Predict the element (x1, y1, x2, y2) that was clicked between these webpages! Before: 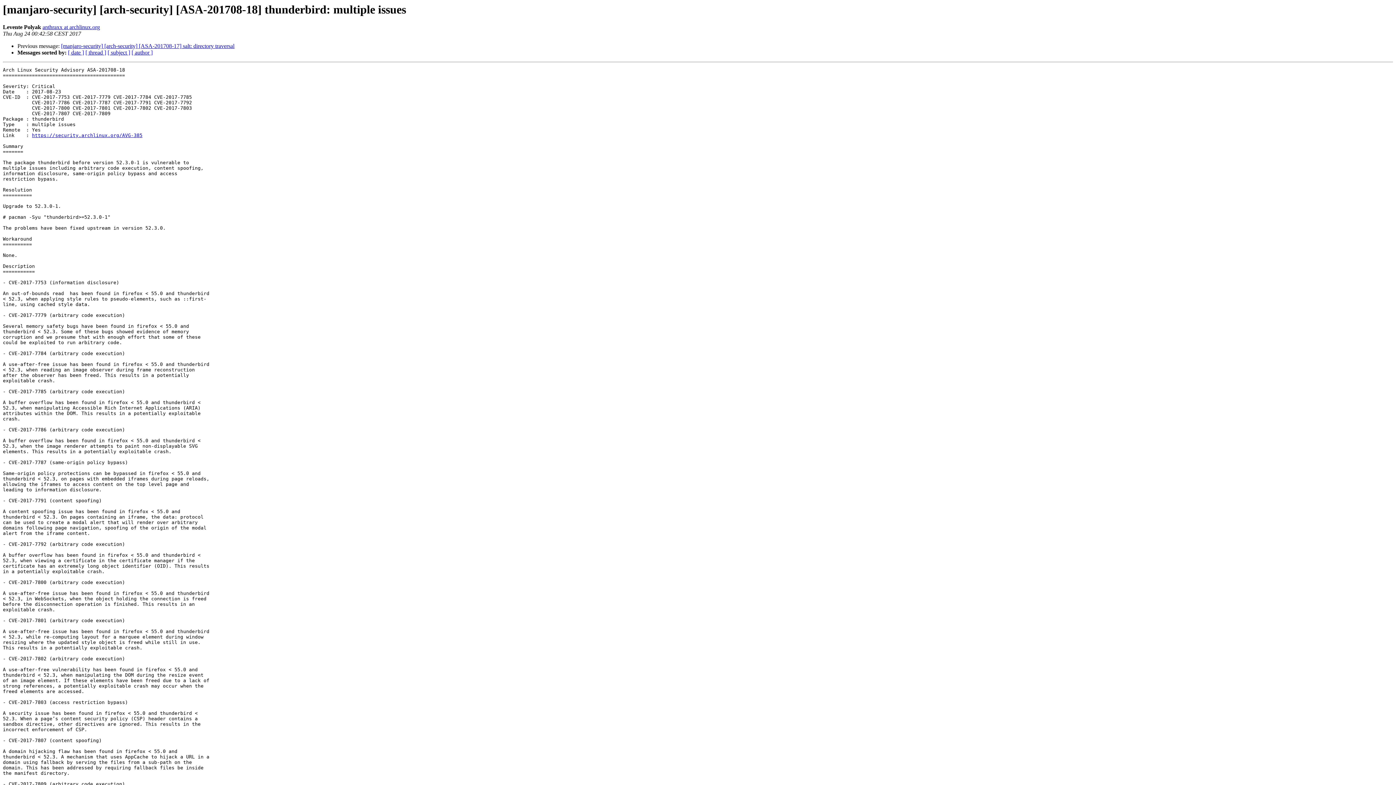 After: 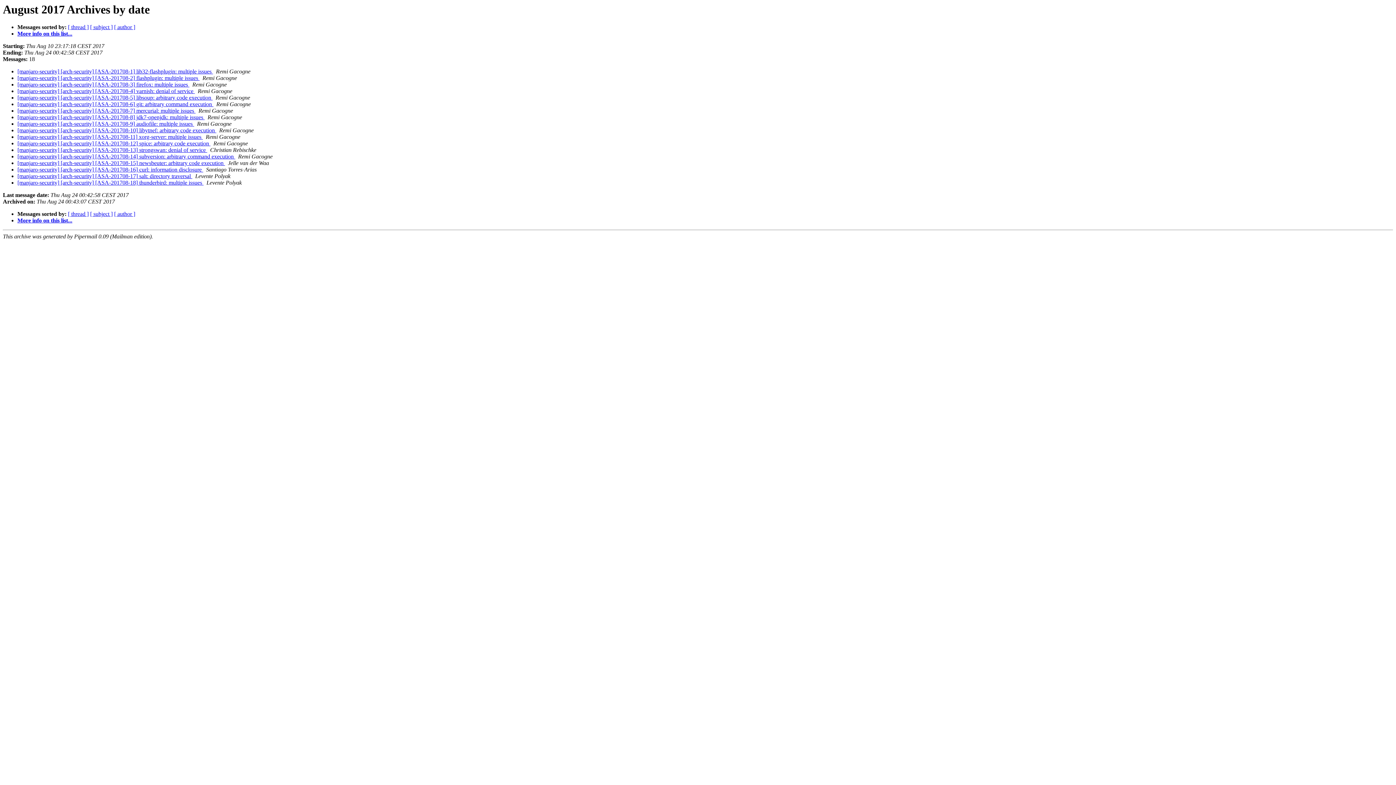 Action: bbox: (68, 49, 84, 55) label: [ date ]